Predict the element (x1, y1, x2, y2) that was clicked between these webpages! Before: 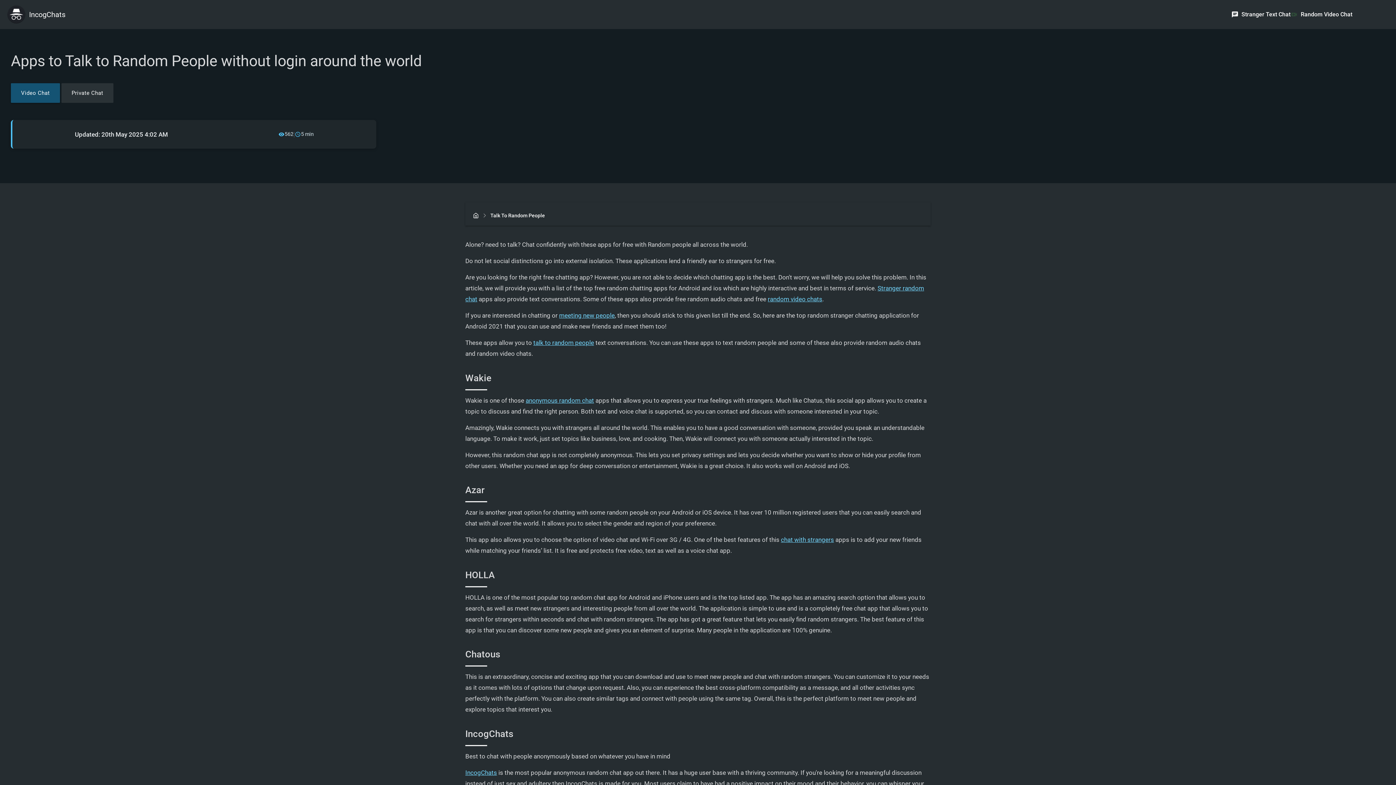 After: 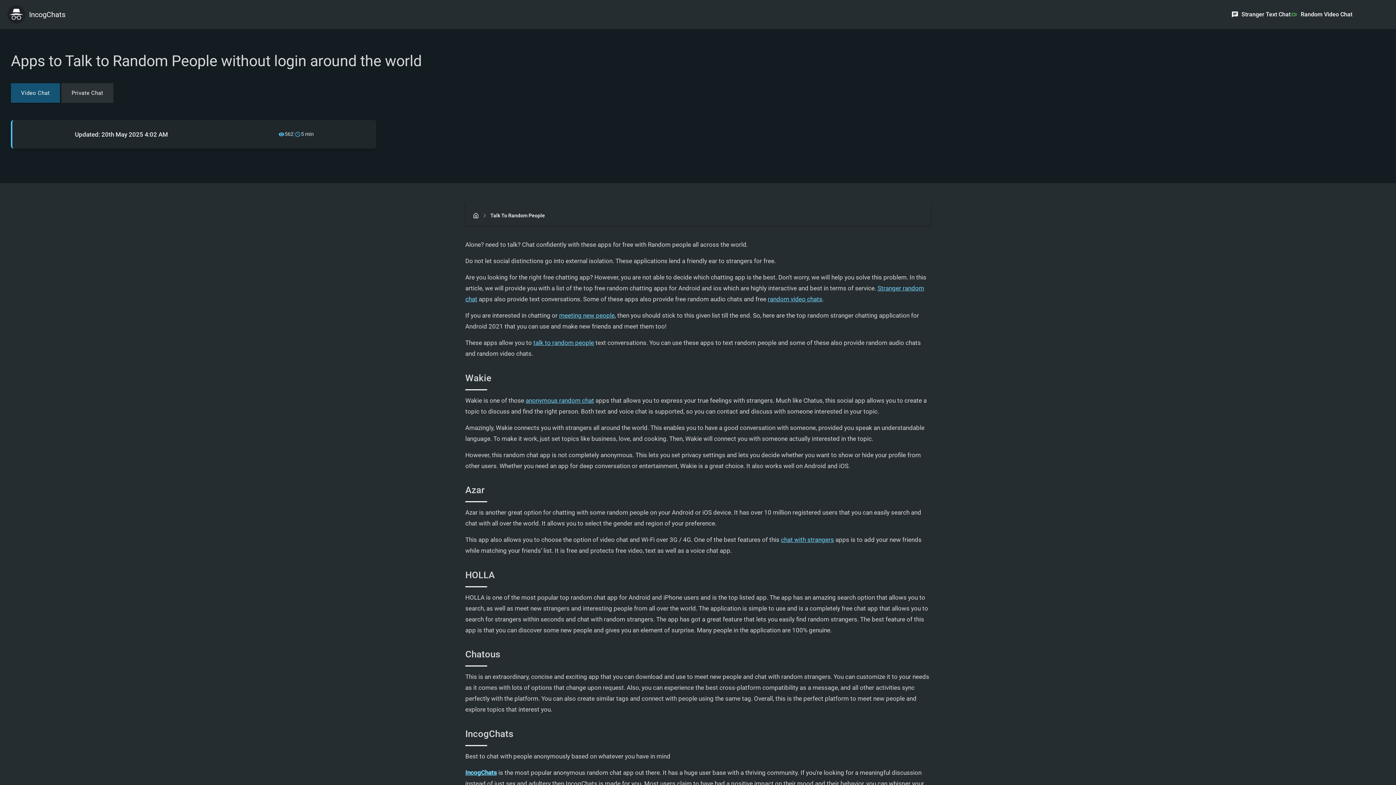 Action: bbox: (465, 769, 497, 776) label: IncogChats